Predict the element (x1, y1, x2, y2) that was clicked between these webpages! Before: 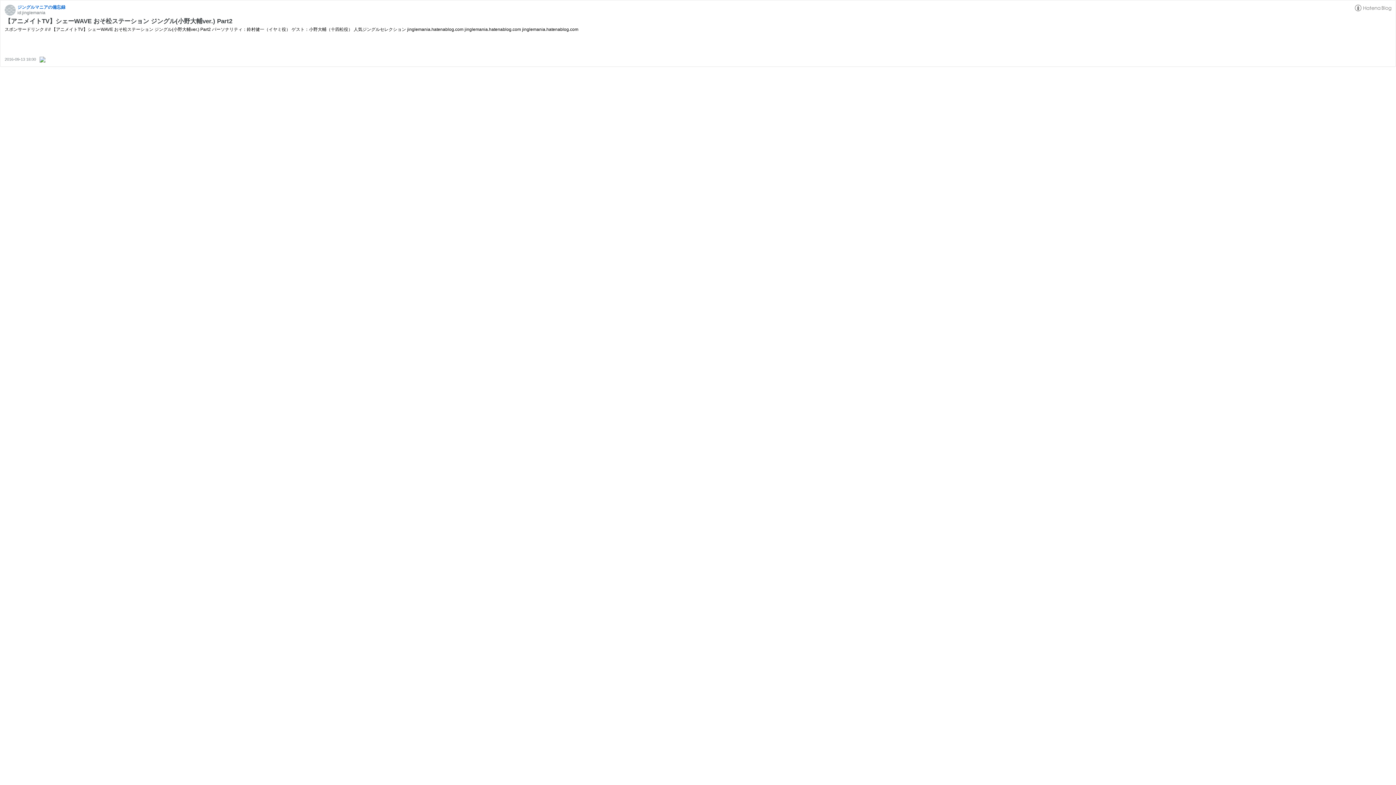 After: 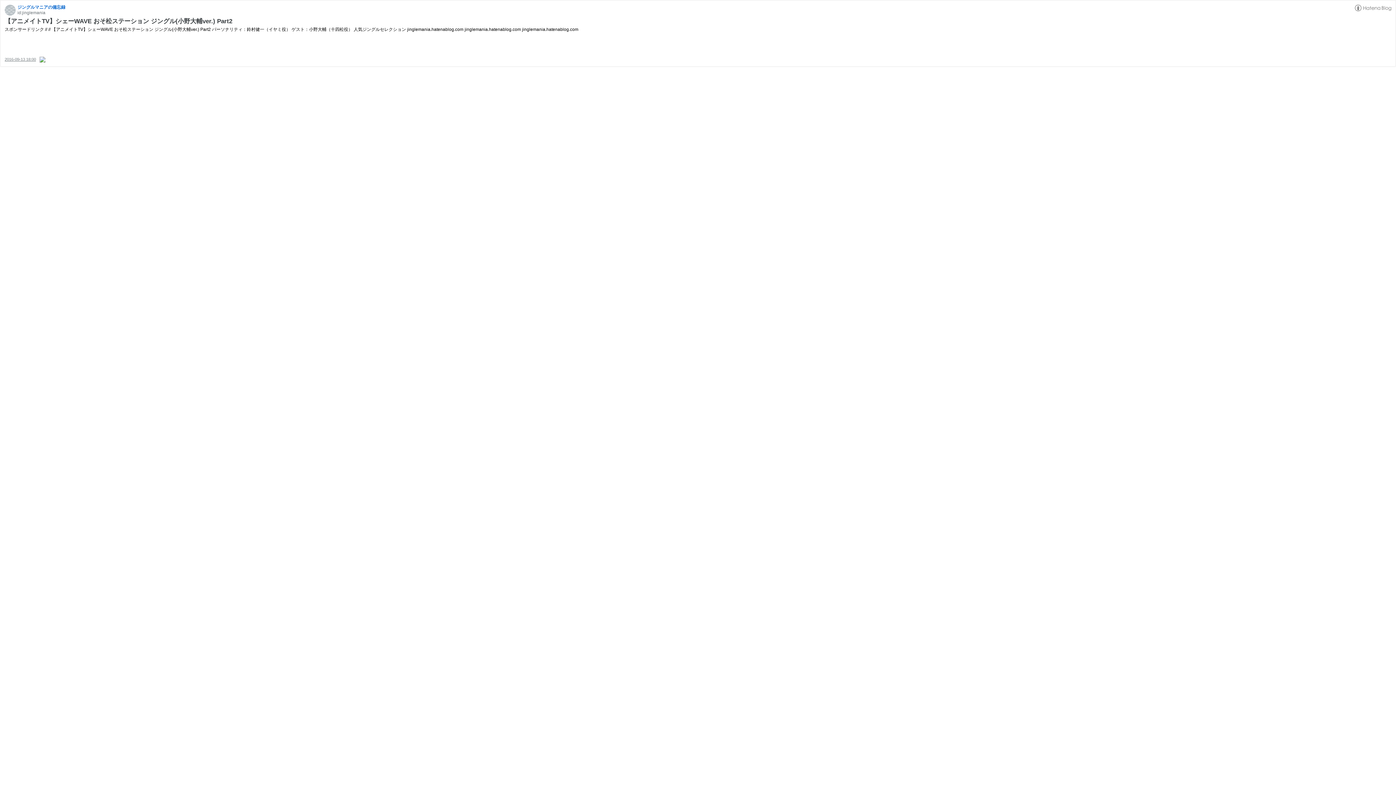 Action: label: 2016-09-13 18:00 bbox: (4, 57, 37, 61)